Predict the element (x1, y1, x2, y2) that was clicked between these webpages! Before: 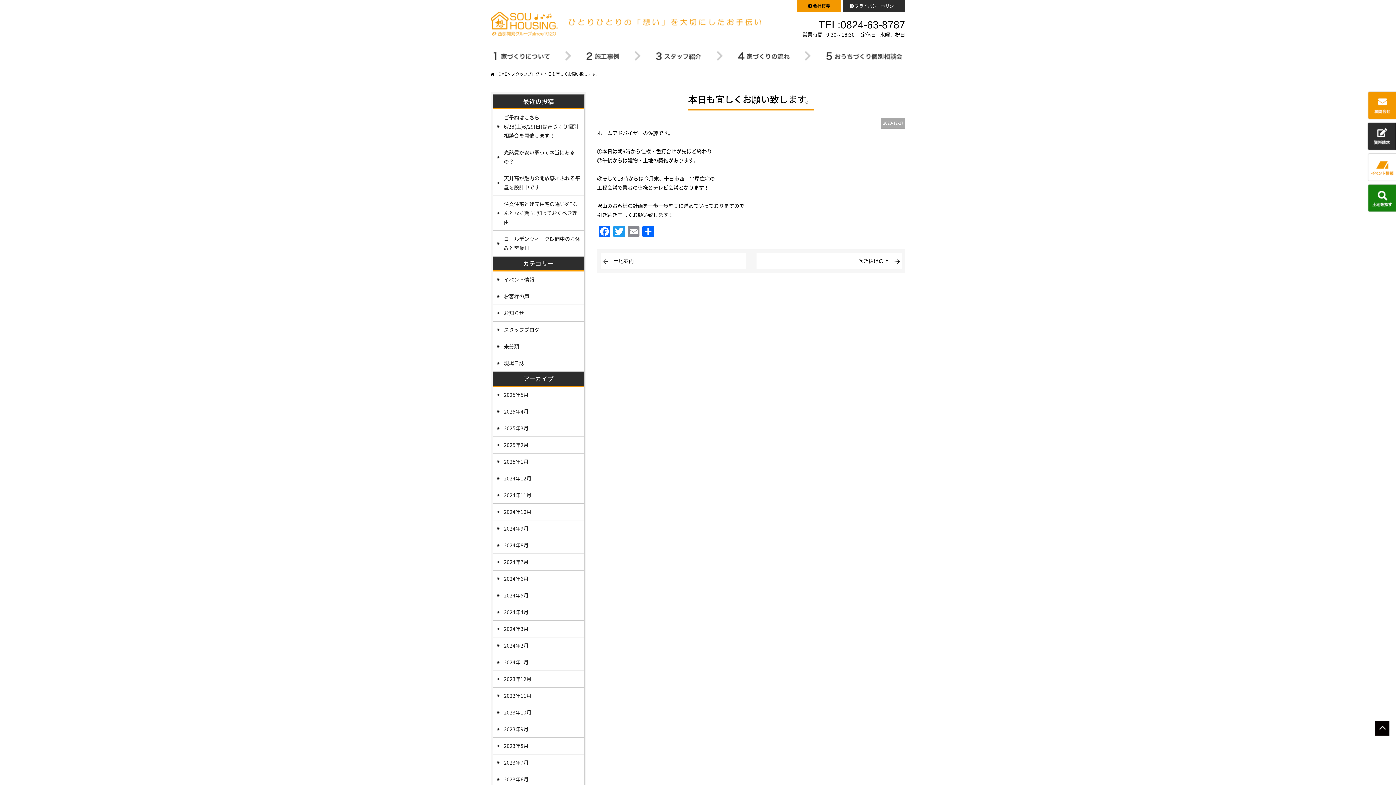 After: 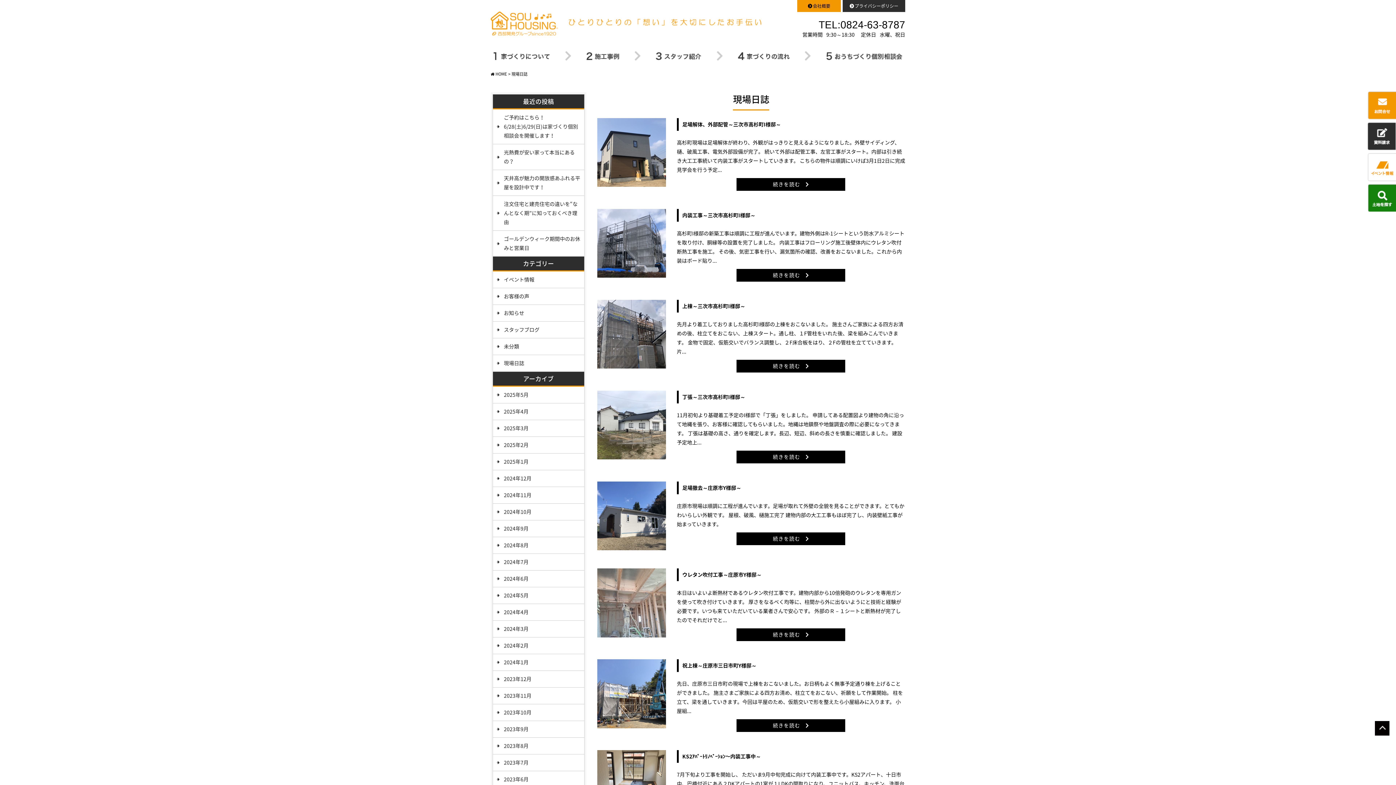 Action: label: 現場日誌 bbox: (493, 355, 584, 372)